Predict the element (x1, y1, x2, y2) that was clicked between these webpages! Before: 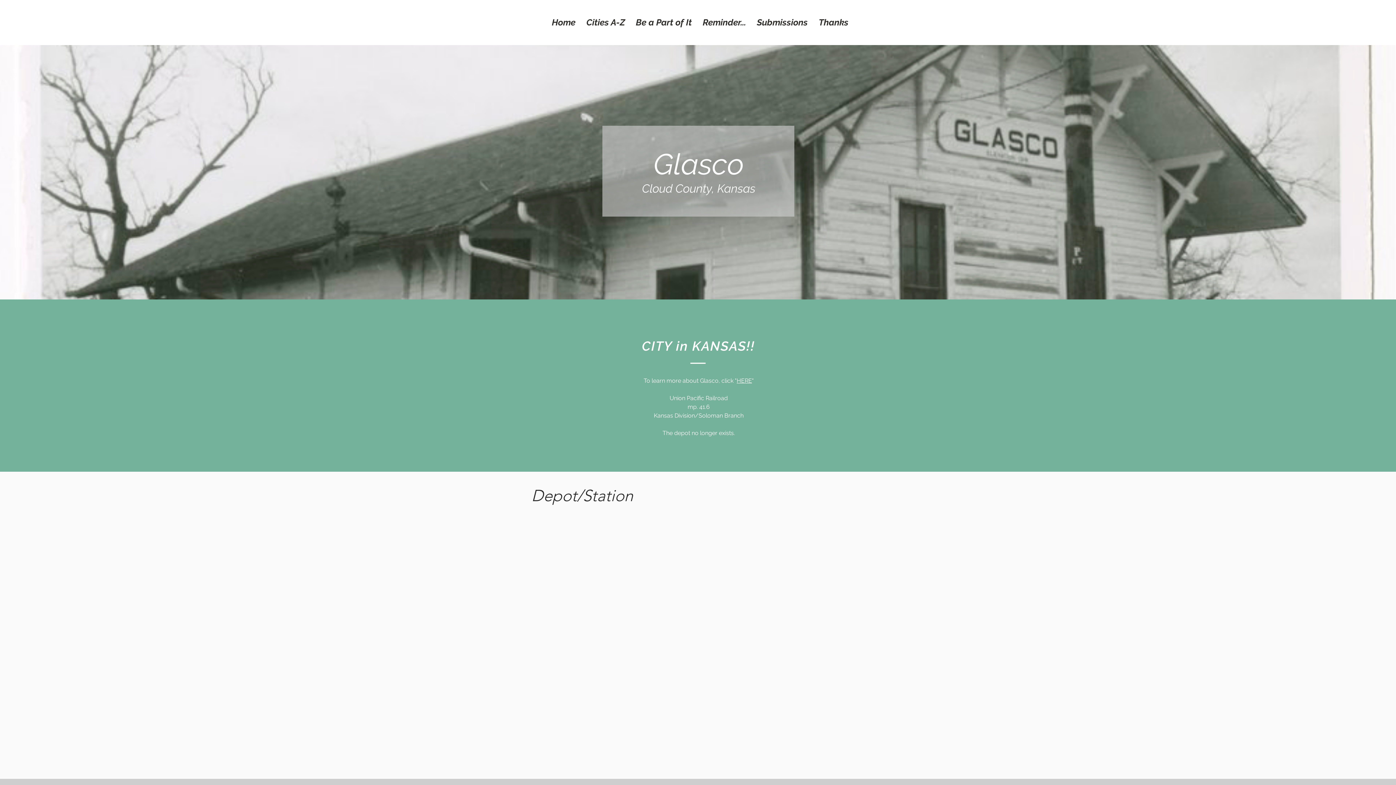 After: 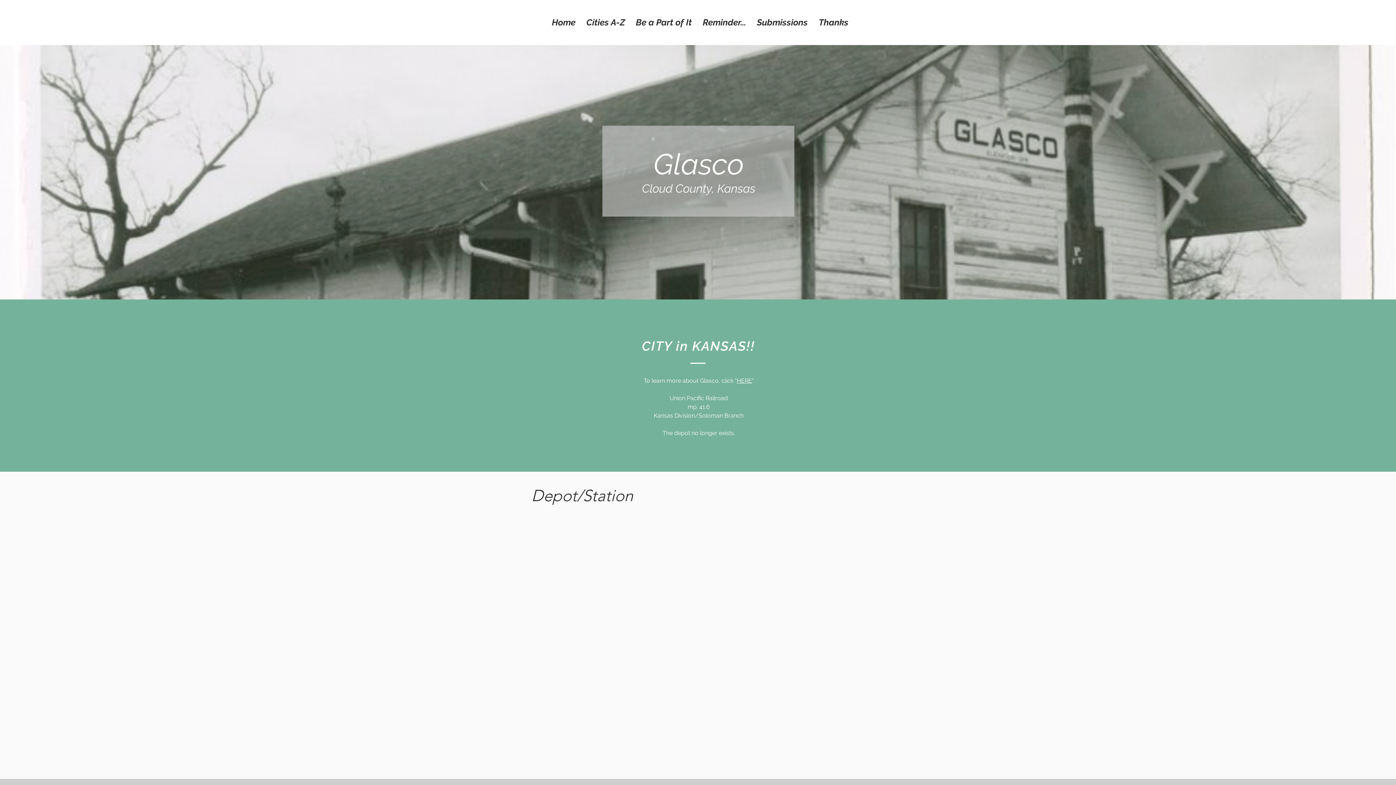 Action: bbox: (581, 16, 630, 28) label: Cities A-Z